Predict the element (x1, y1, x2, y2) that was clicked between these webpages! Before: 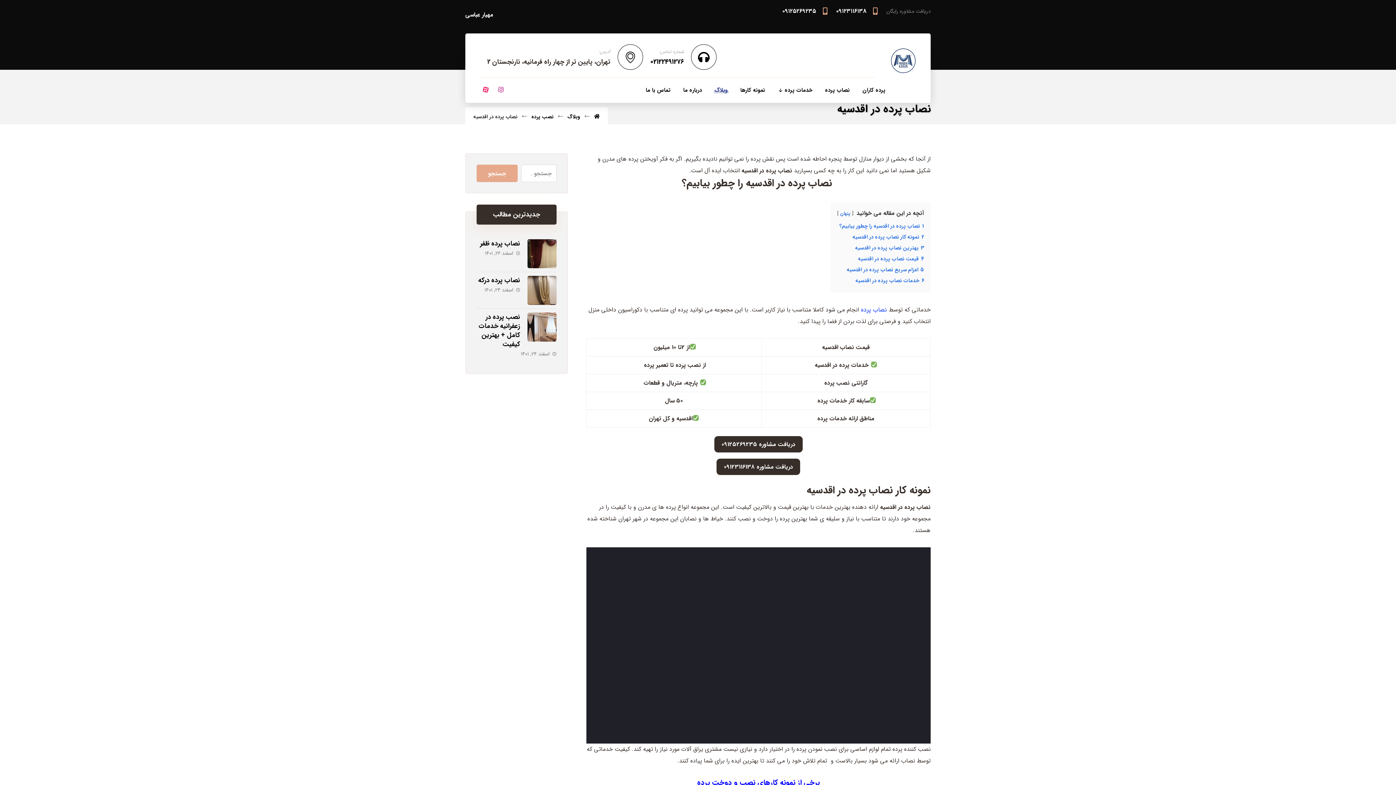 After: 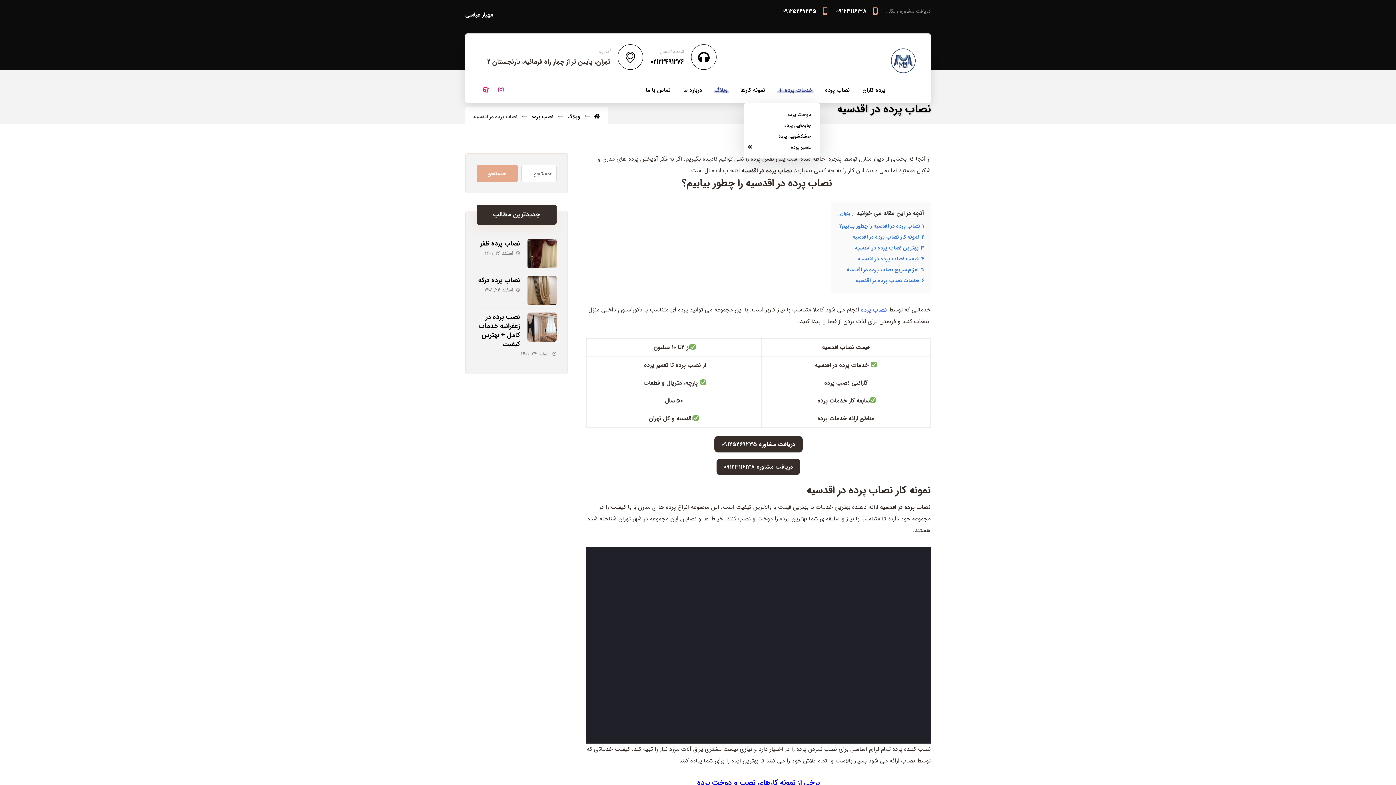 Action: bbox: (776, 77, 813, 102) label: خدمات پرده